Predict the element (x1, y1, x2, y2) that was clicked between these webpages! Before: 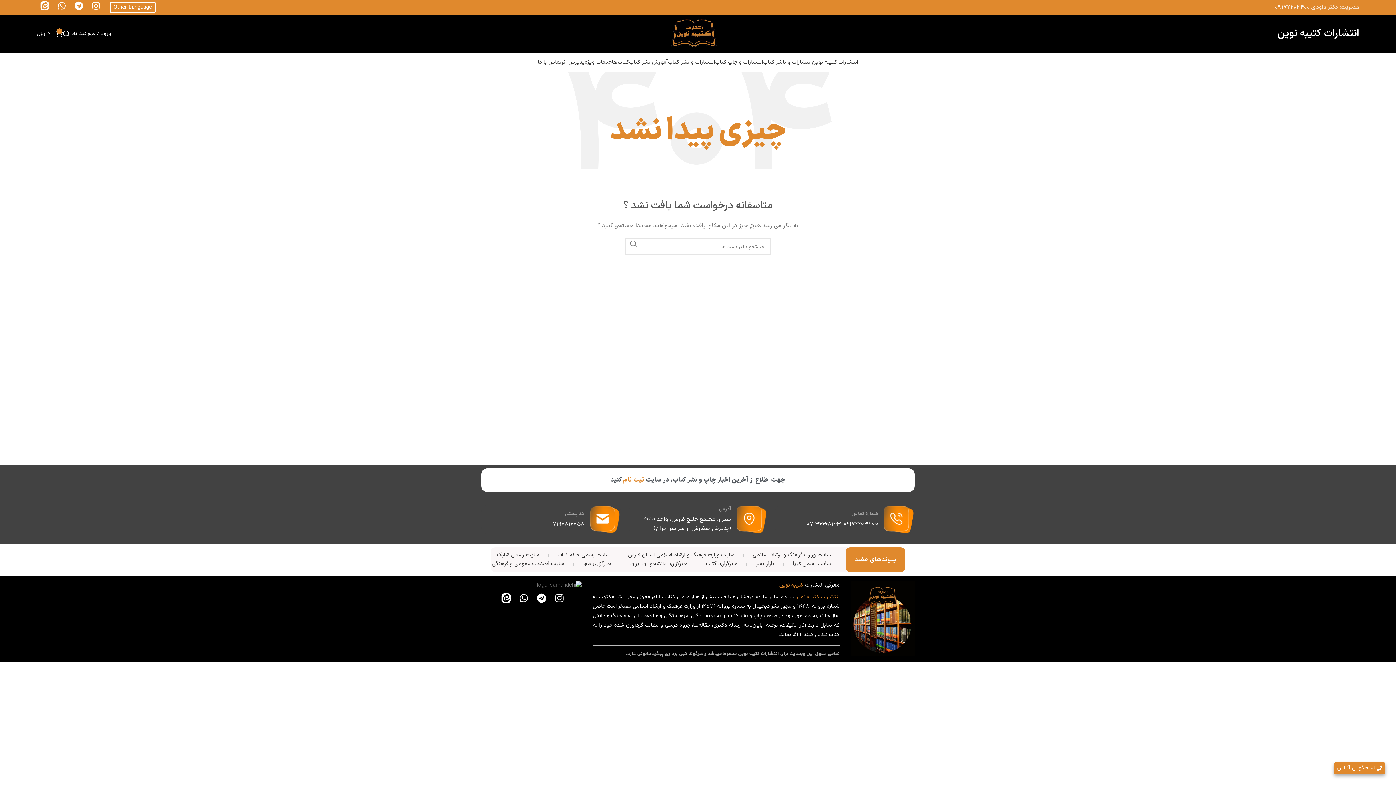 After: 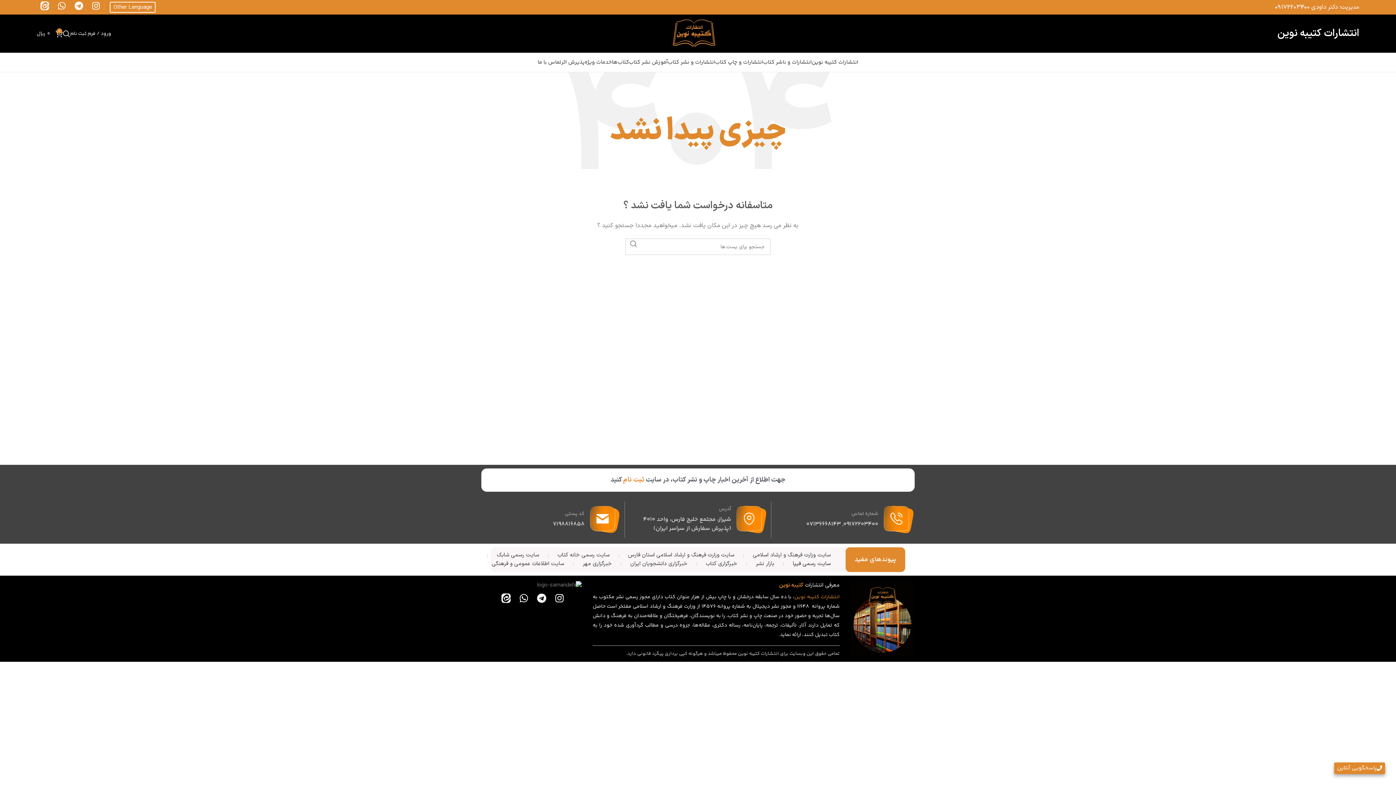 Action: bbox: (793, 560, 830, 568) label: سایت رسمی فیپا